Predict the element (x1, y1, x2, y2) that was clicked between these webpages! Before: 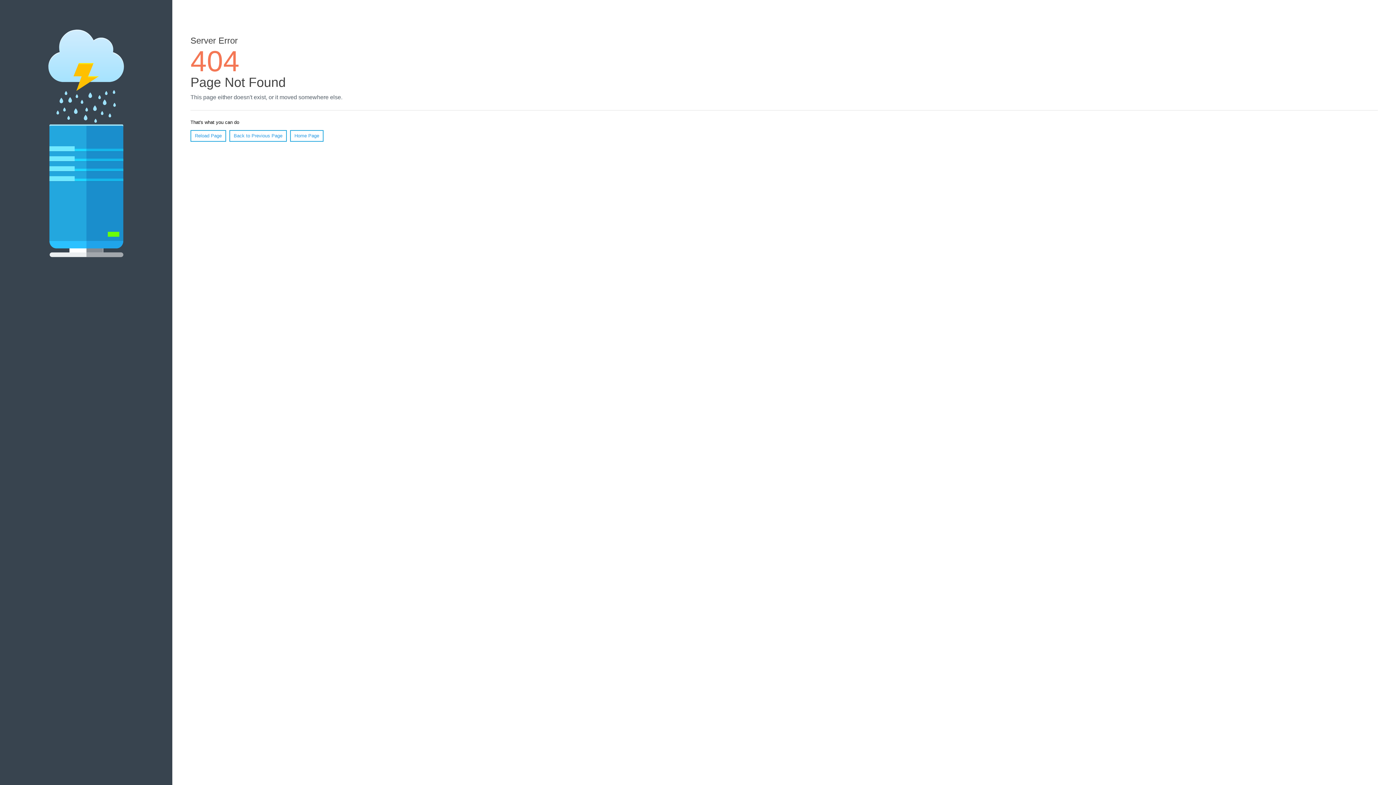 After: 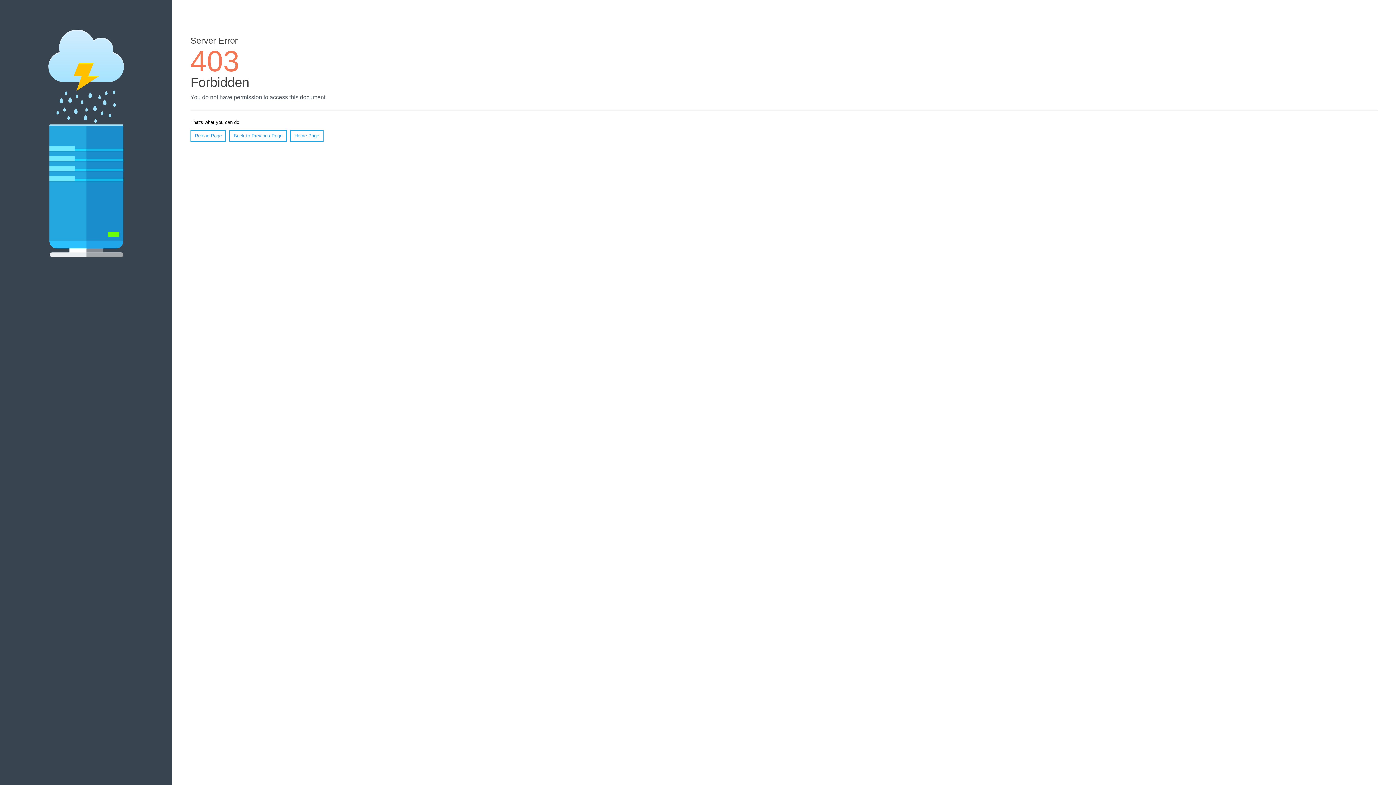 Action: label: Home Page bbox: (290, 130, 323, 141)